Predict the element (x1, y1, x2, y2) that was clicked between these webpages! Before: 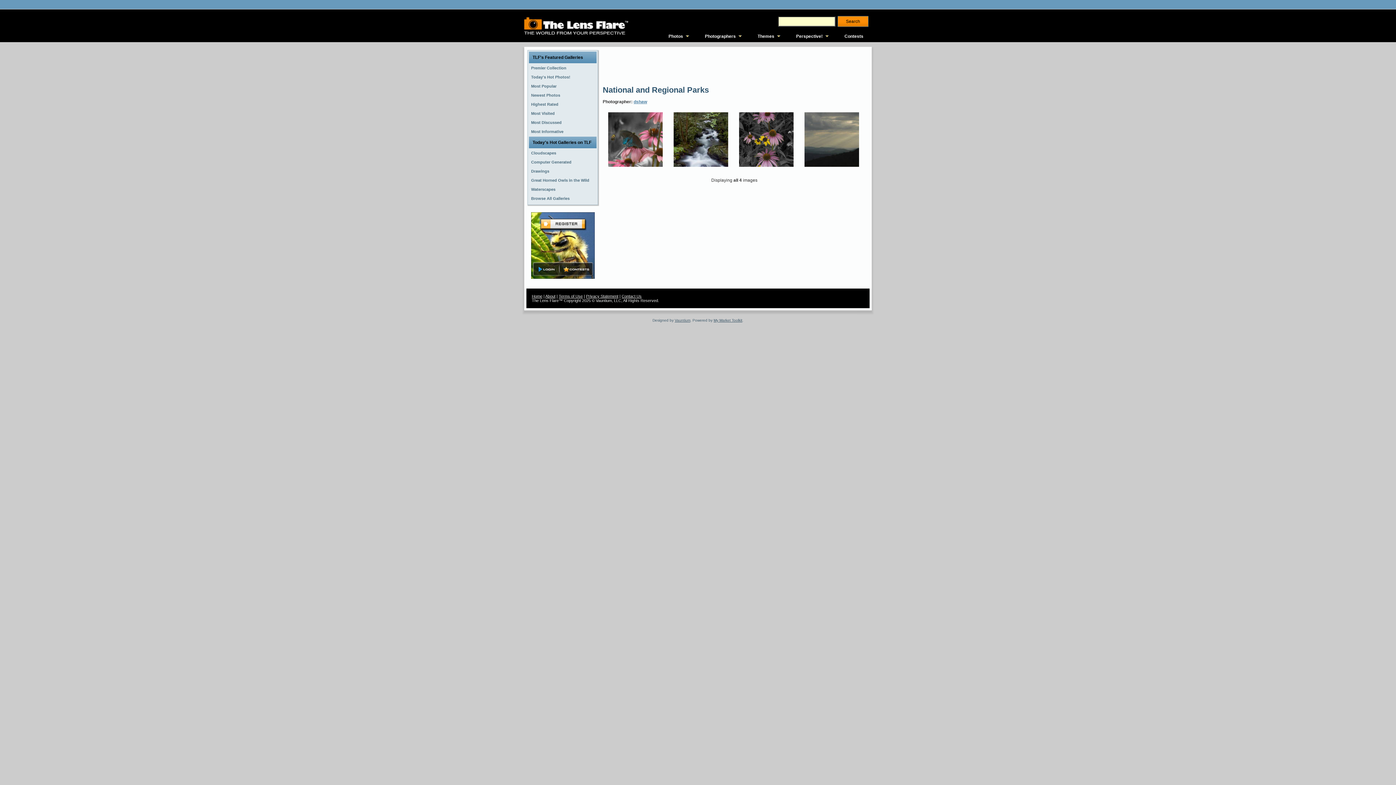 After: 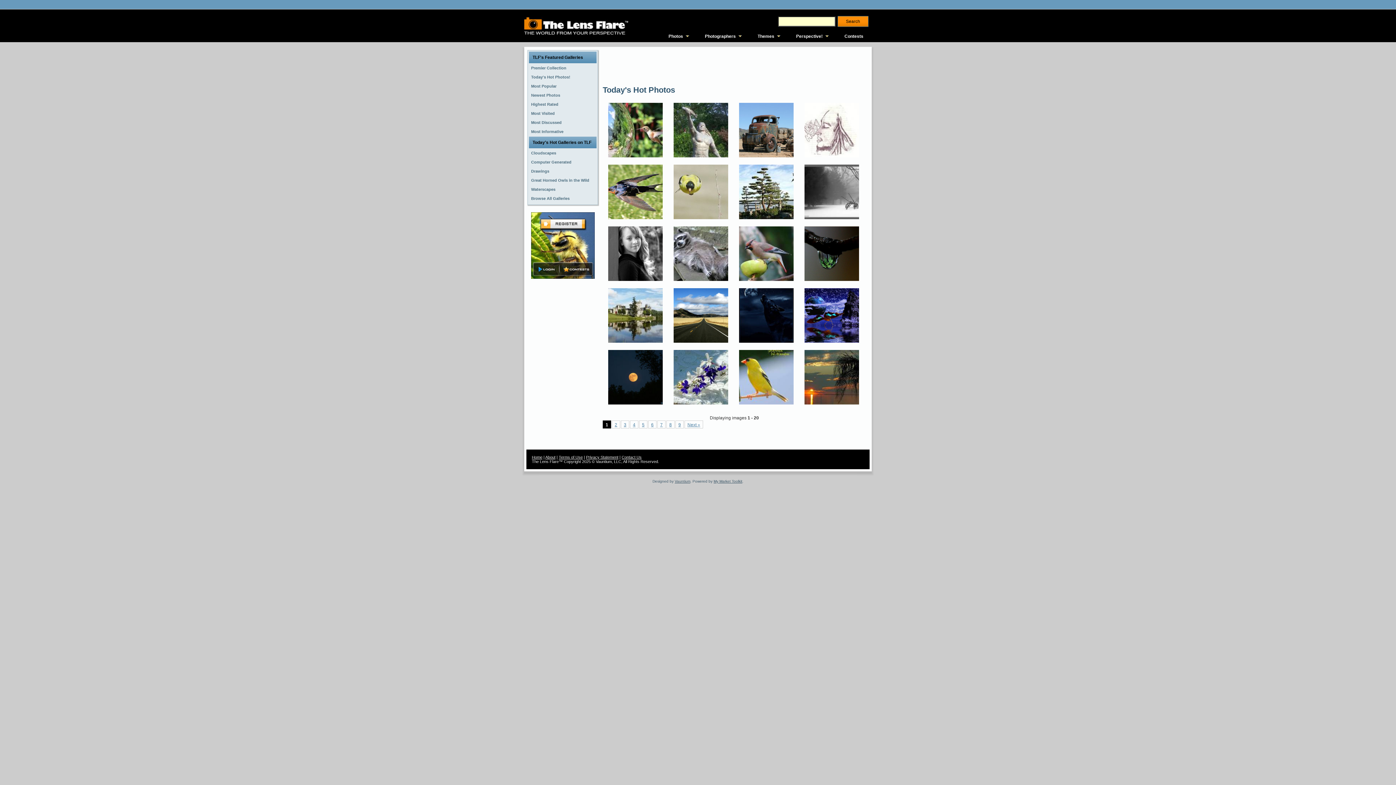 Action: bbox: (529, 72, 596, 81) label: Today's Hot Photos!